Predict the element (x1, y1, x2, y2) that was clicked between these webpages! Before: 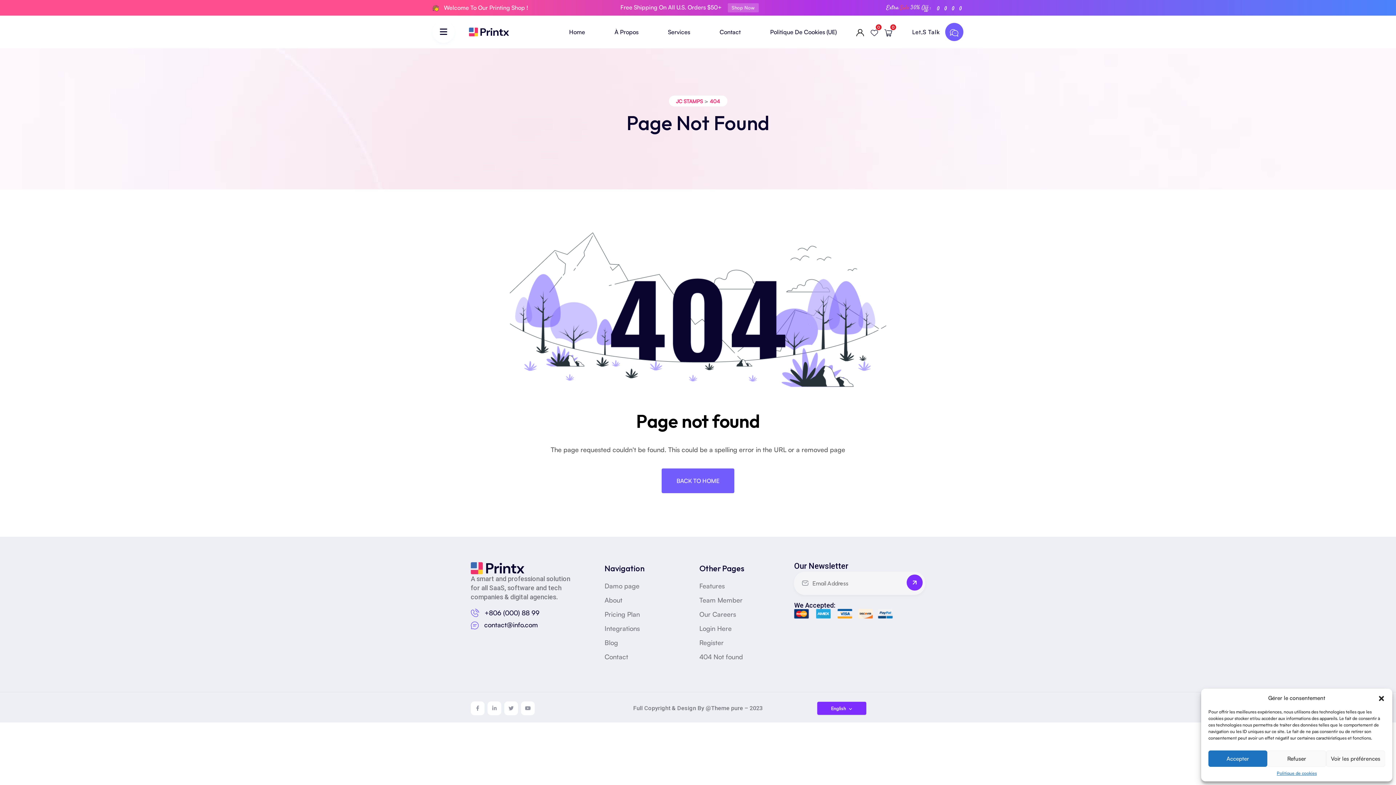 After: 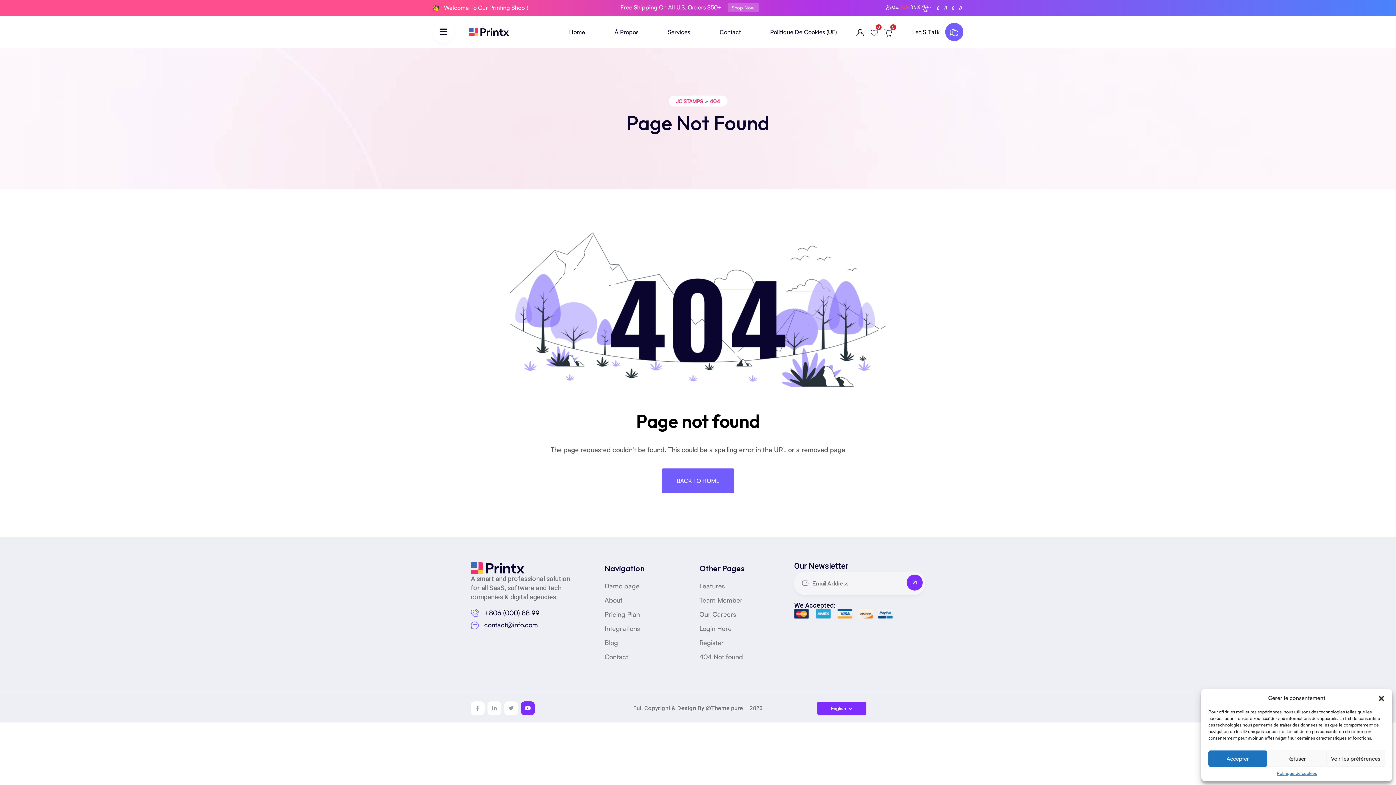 Action: bbox: (521, 701, 534, 715)